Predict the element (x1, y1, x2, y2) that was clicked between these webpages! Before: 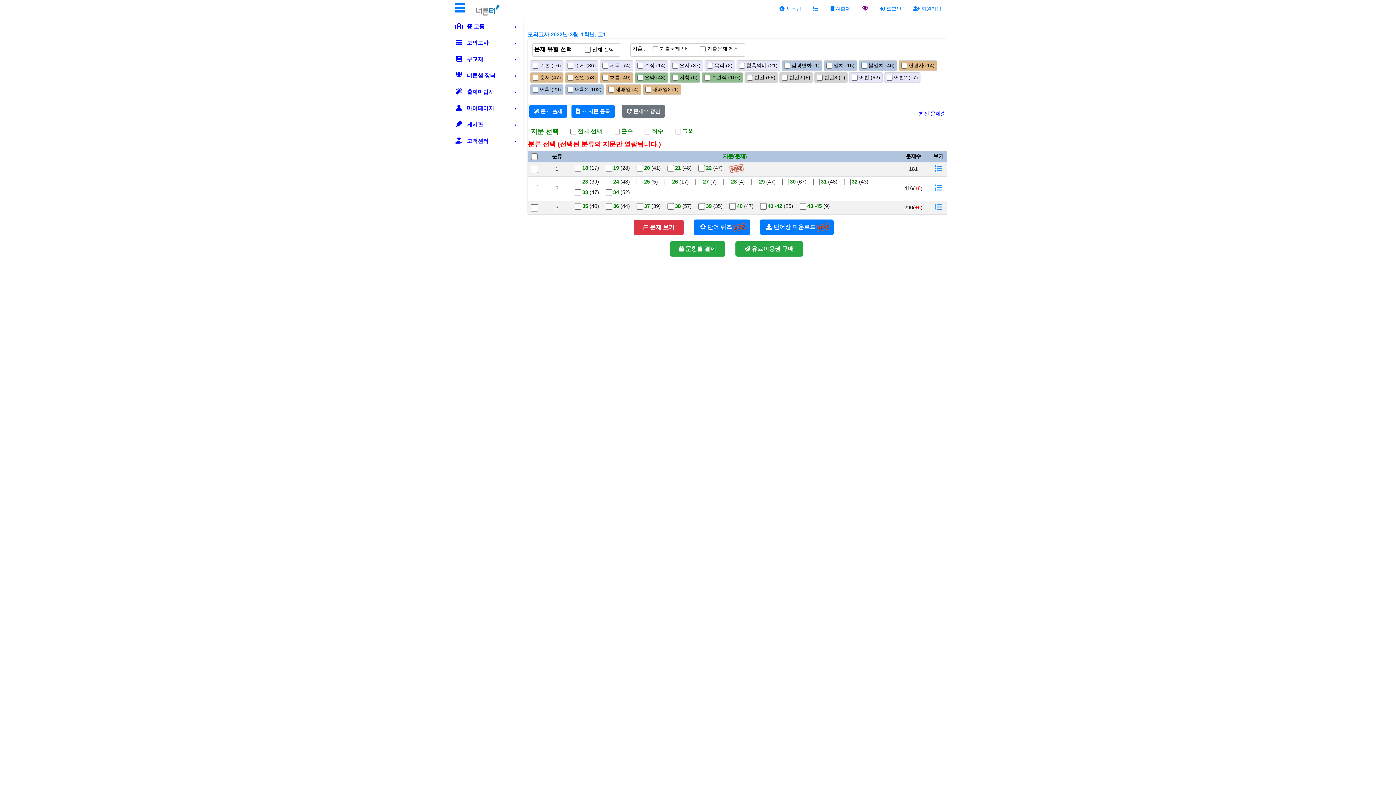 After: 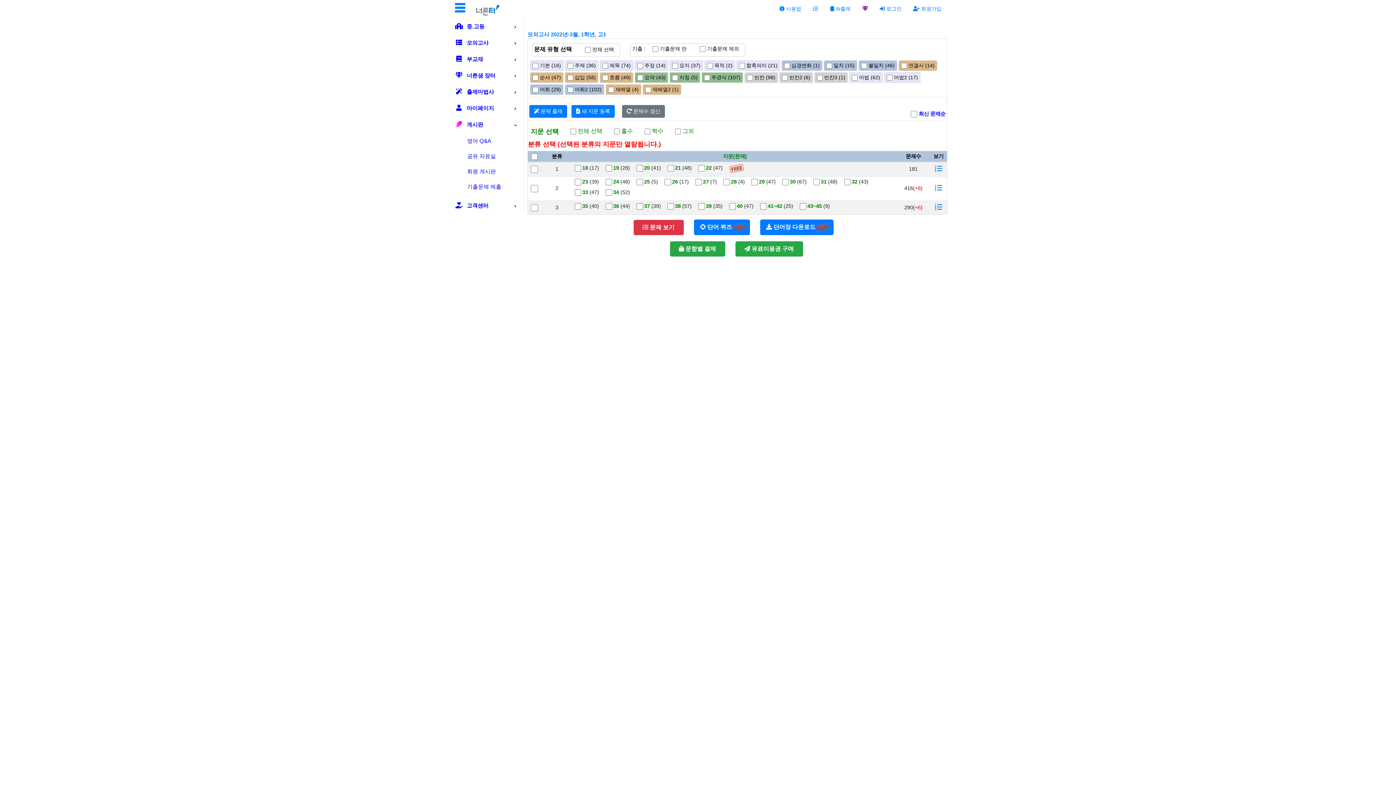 Action: label:  게시판 bbox: (447, 116, 523, 132)